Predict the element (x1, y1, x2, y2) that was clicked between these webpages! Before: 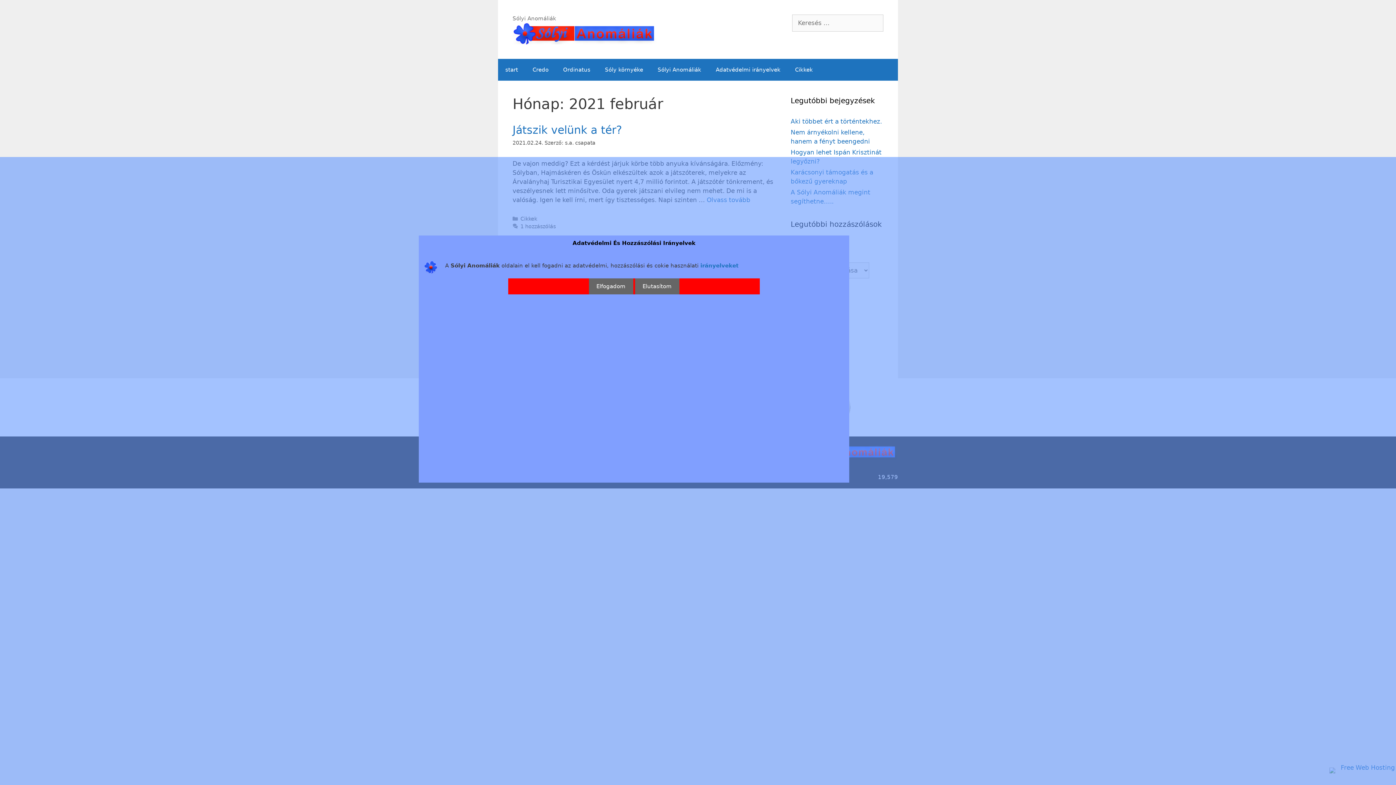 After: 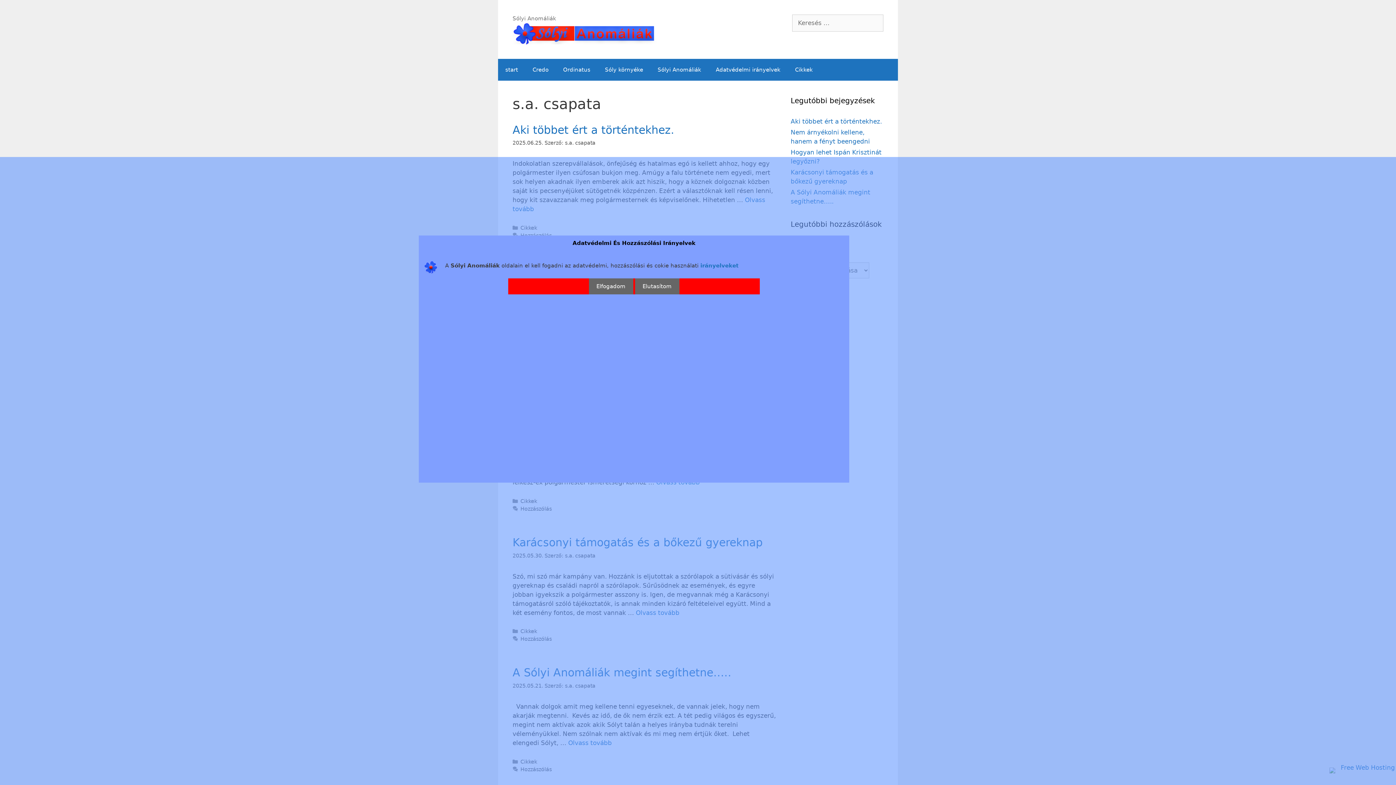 Action: label: s.a. csapata bbox: (565, 140, 595, 145)